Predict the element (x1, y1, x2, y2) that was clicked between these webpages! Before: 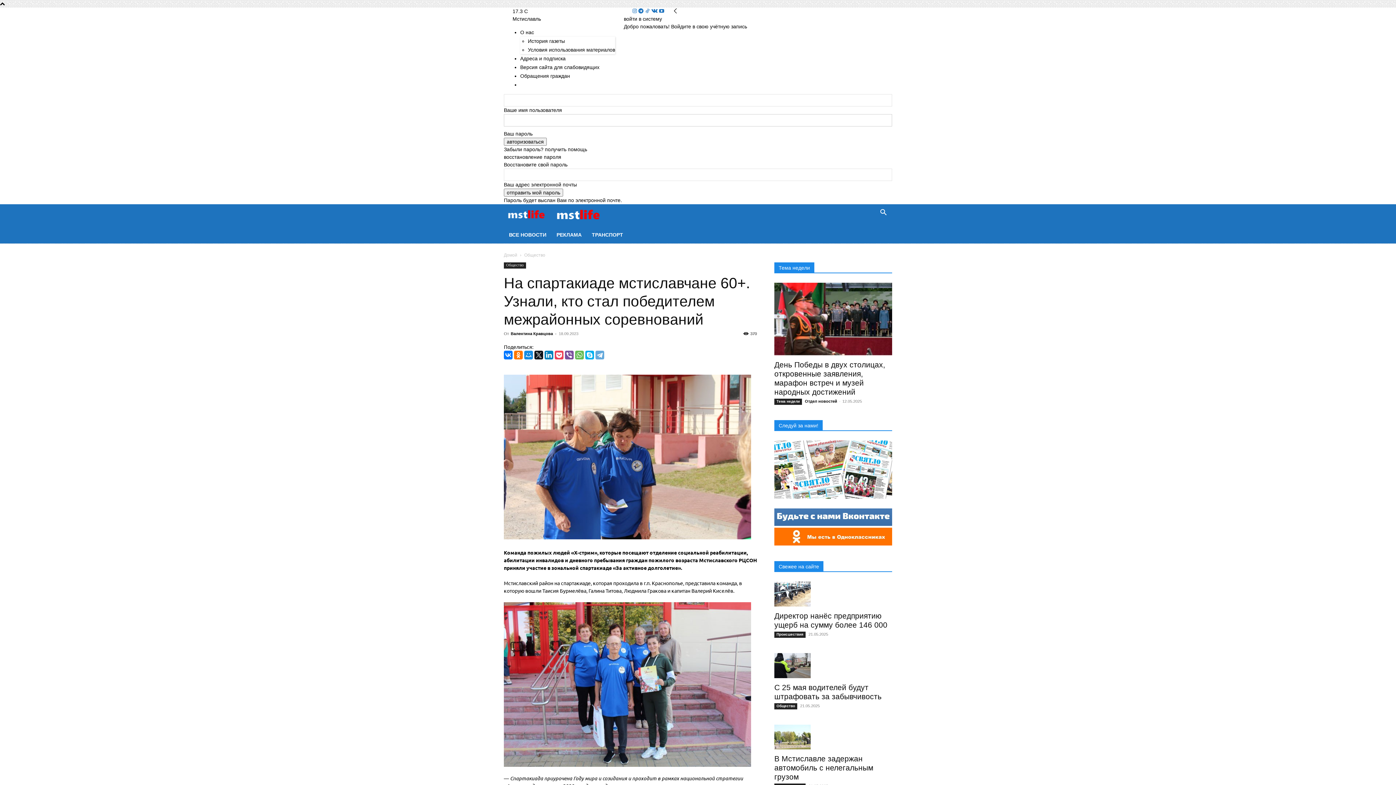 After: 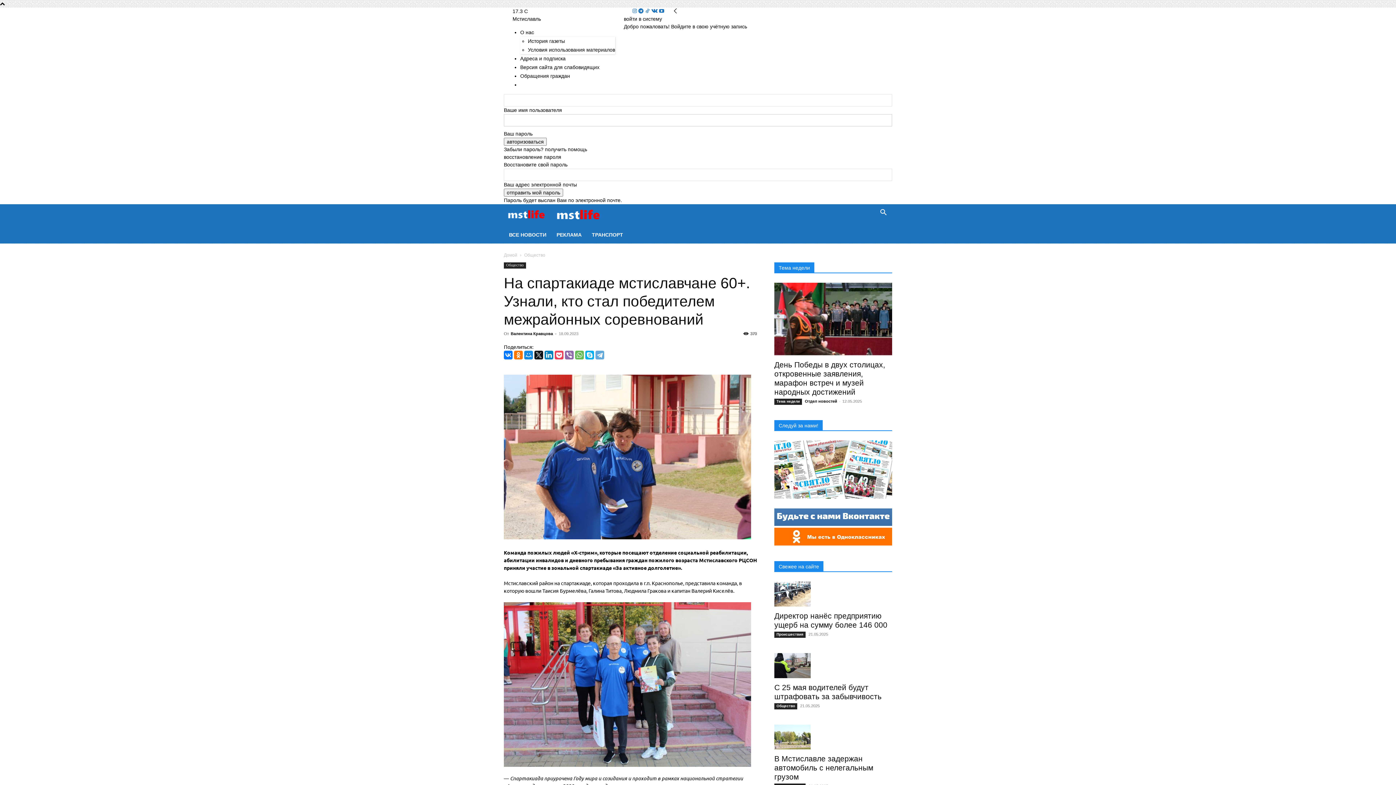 Action: bbox: (565, 350, 573, 359)